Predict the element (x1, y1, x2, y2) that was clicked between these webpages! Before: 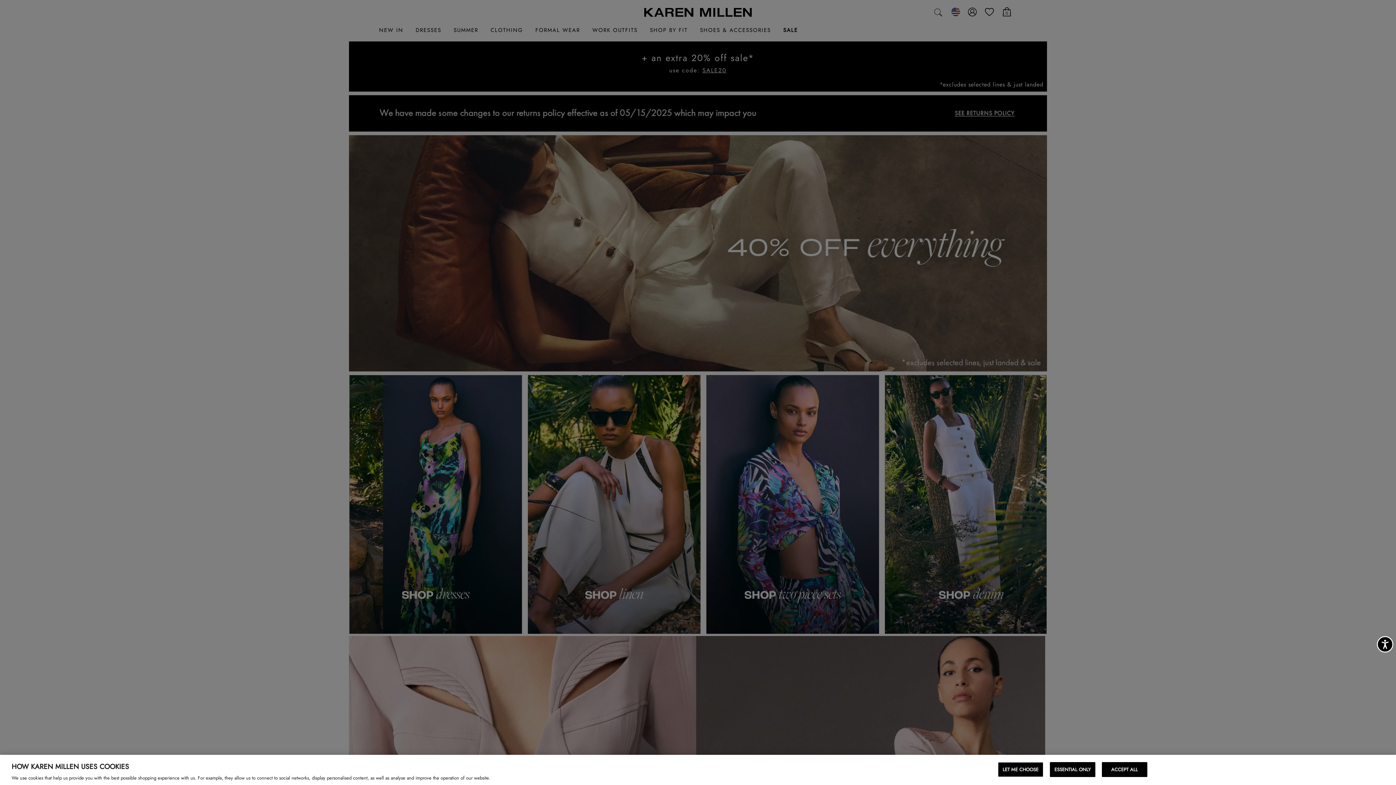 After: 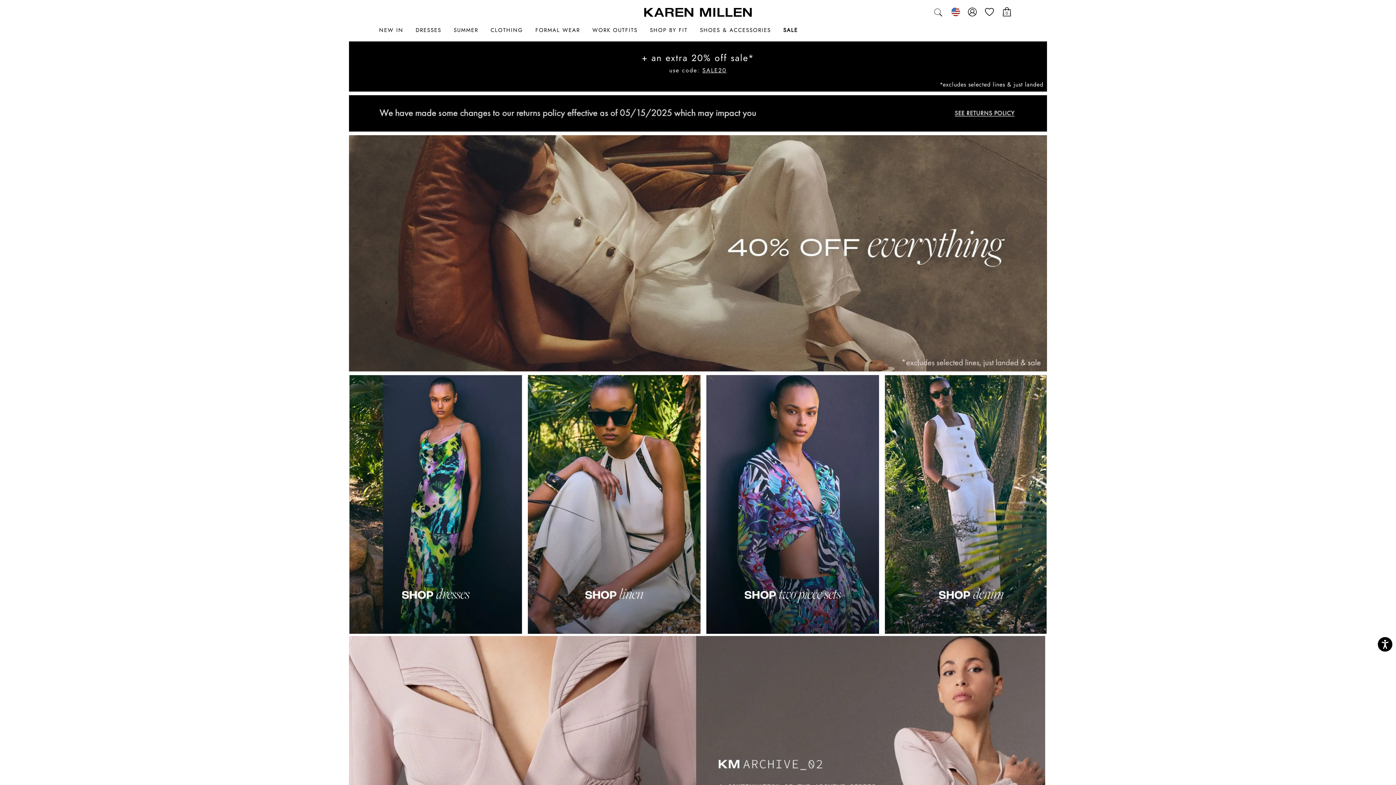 Action: label: ESSENTIAL ONLY bbox: (1050, 762, 1095, 777)